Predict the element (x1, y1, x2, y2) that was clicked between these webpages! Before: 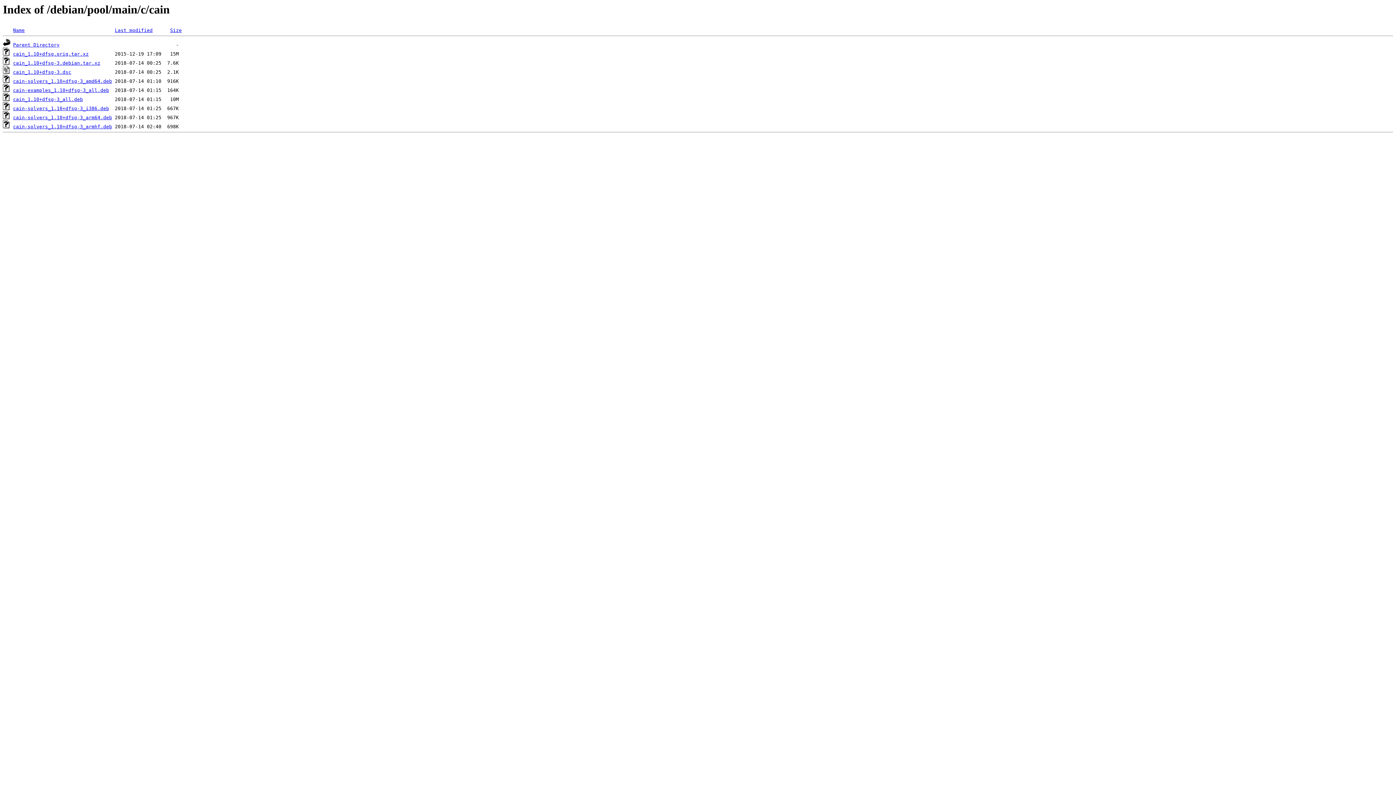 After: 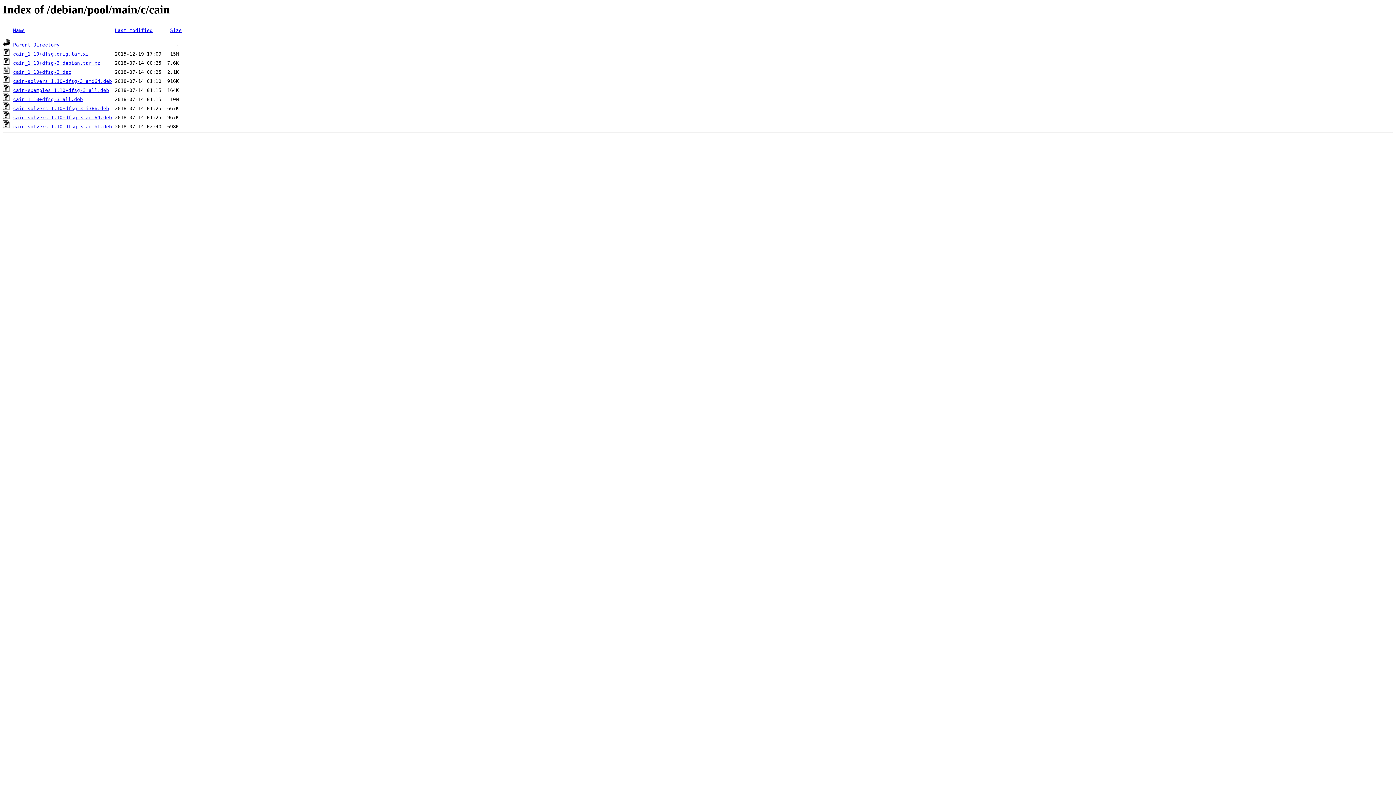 Action: bbox: (13, 78, 112, 84) label: cain-solvers_1.10+dfsg-3_amd64.deb